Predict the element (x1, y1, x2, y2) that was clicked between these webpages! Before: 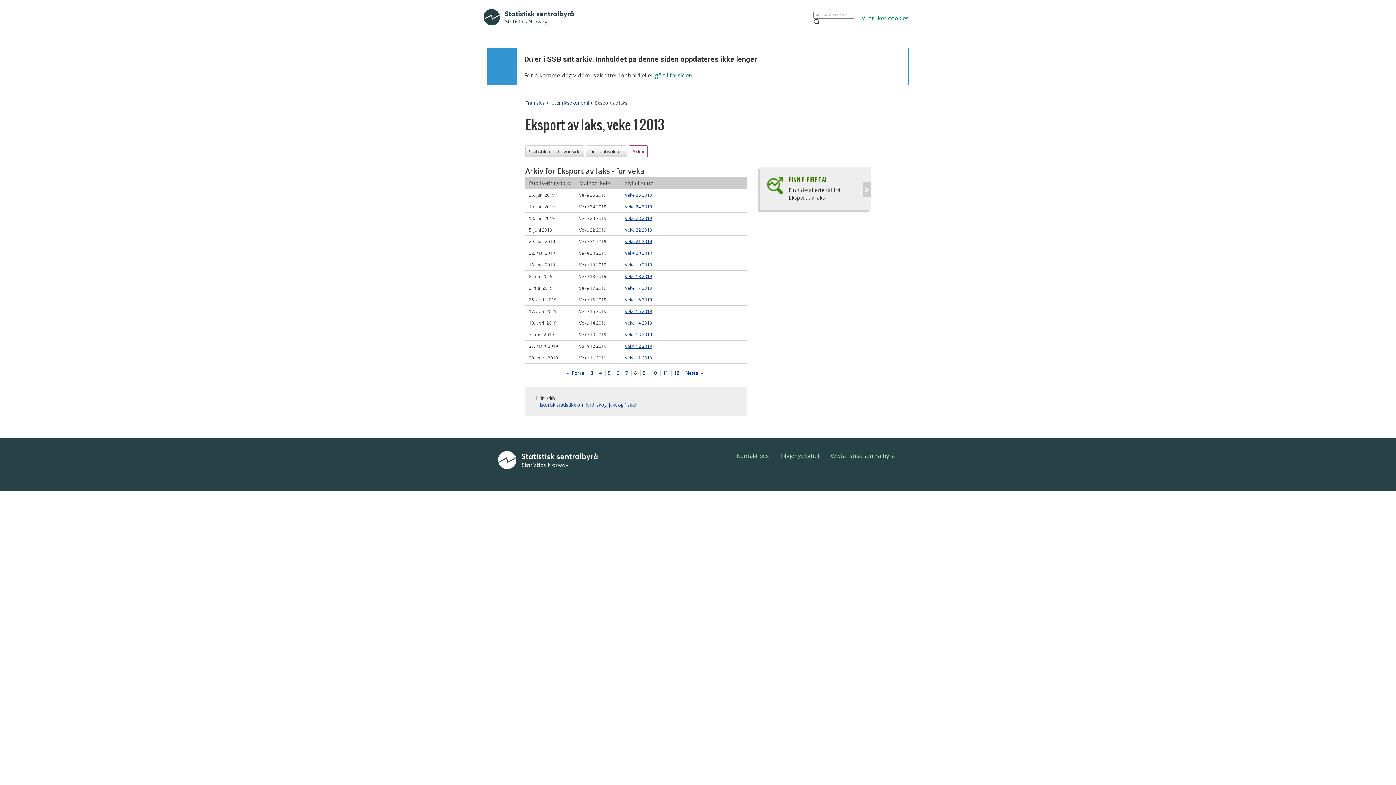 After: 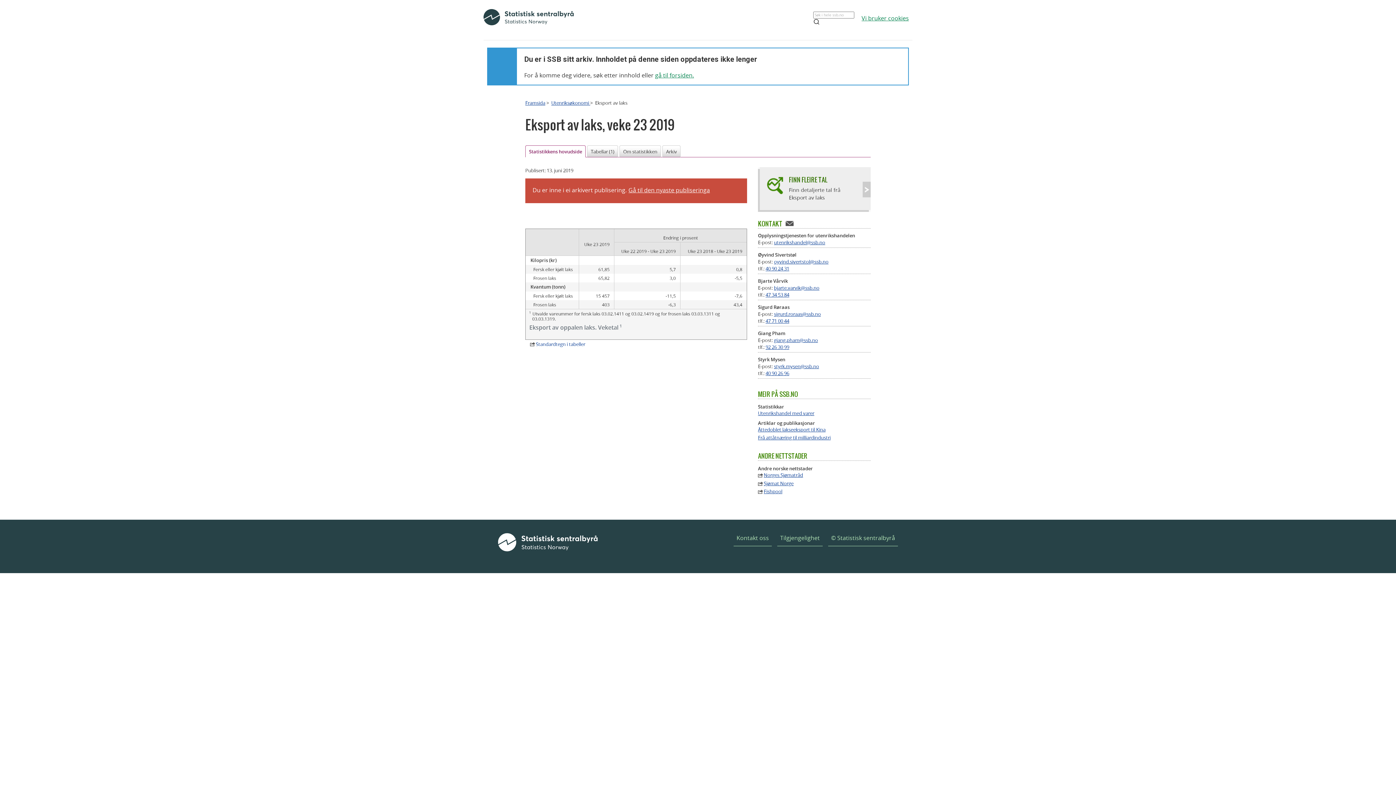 Action: bbox: (625, 215, 652, 221) label: Veke 23 2019